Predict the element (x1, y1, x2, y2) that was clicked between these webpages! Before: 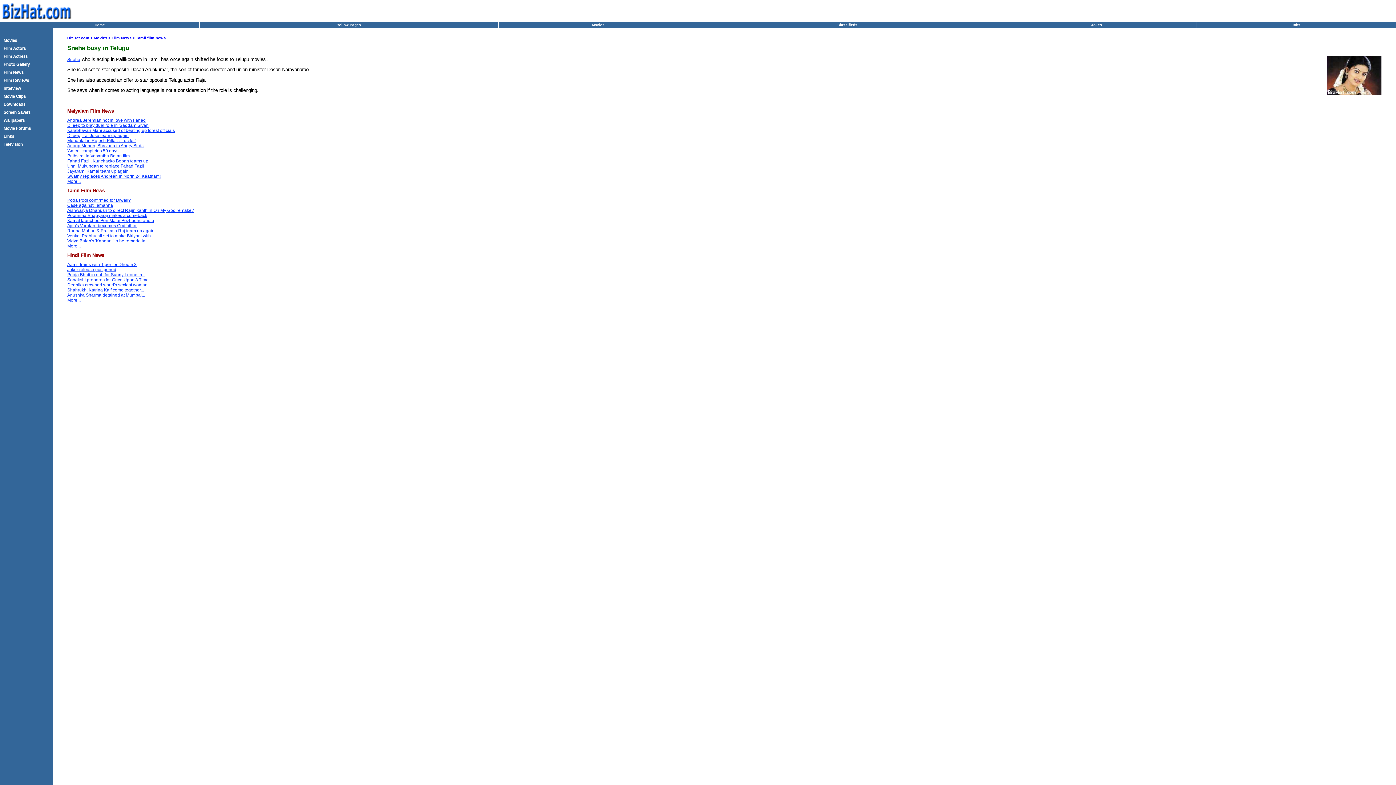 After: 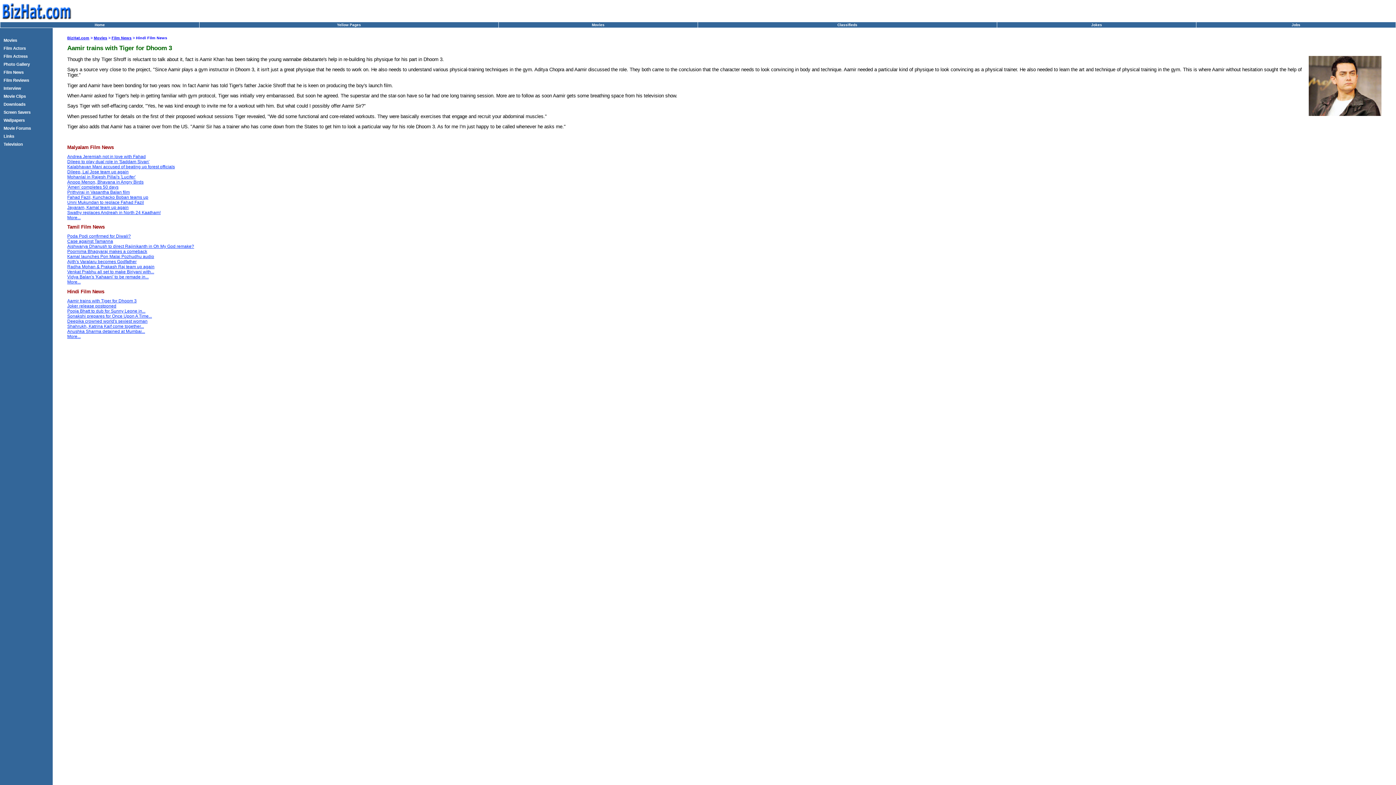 Action: bbox: (67, 262, 136, 267) label: Aamir trains with Tiger for Dhoom 3